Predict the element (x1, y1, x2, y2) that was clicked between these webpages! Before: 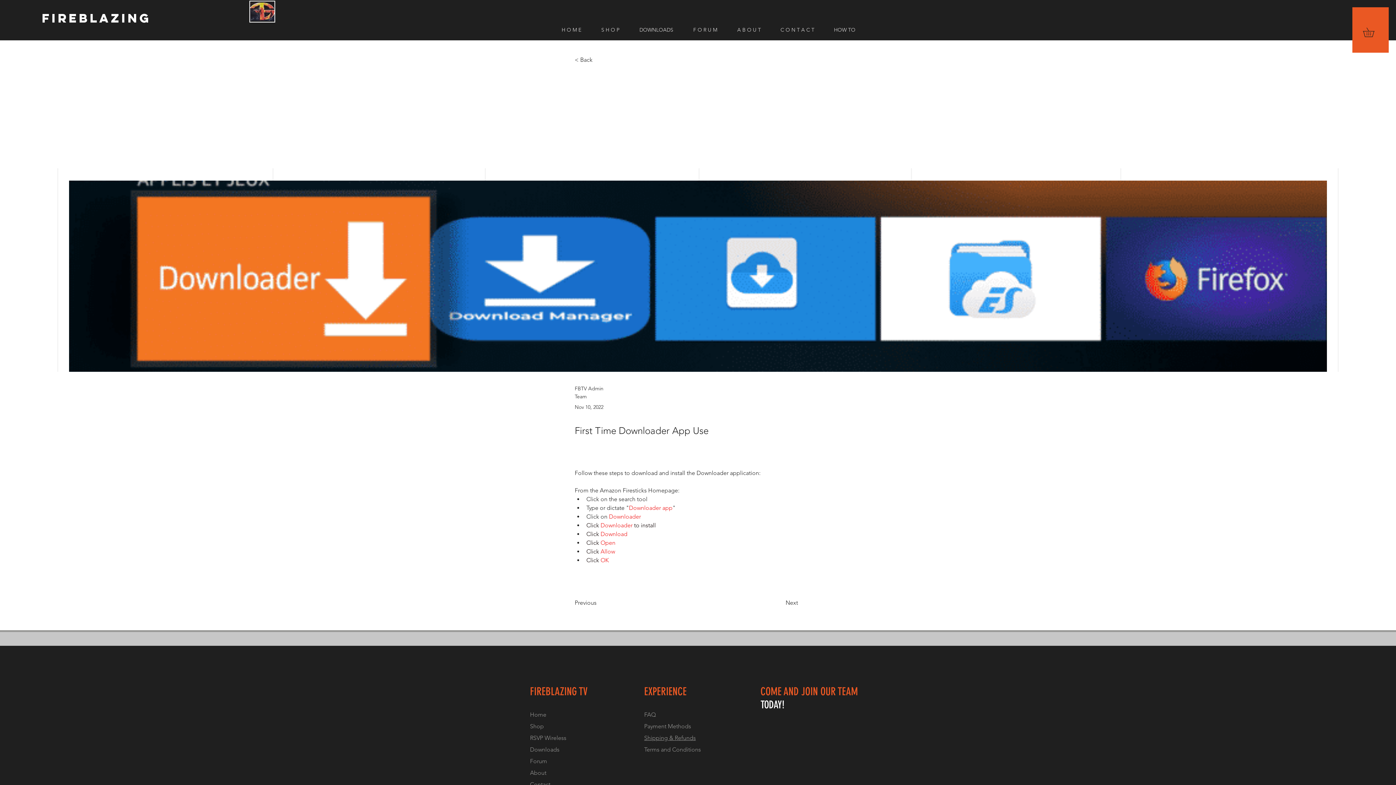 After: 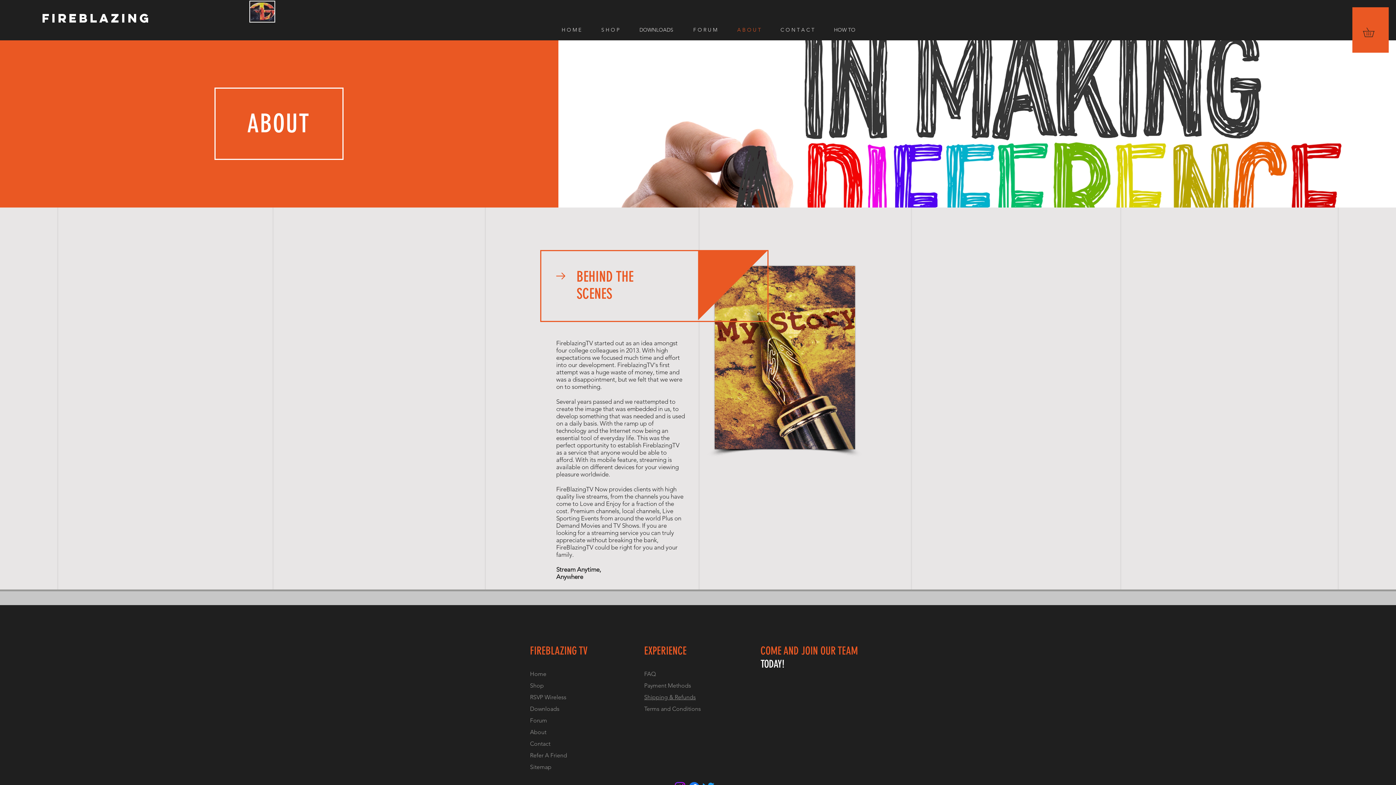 Action: label: A B O U T bbox: (732, 20, 775, 38)